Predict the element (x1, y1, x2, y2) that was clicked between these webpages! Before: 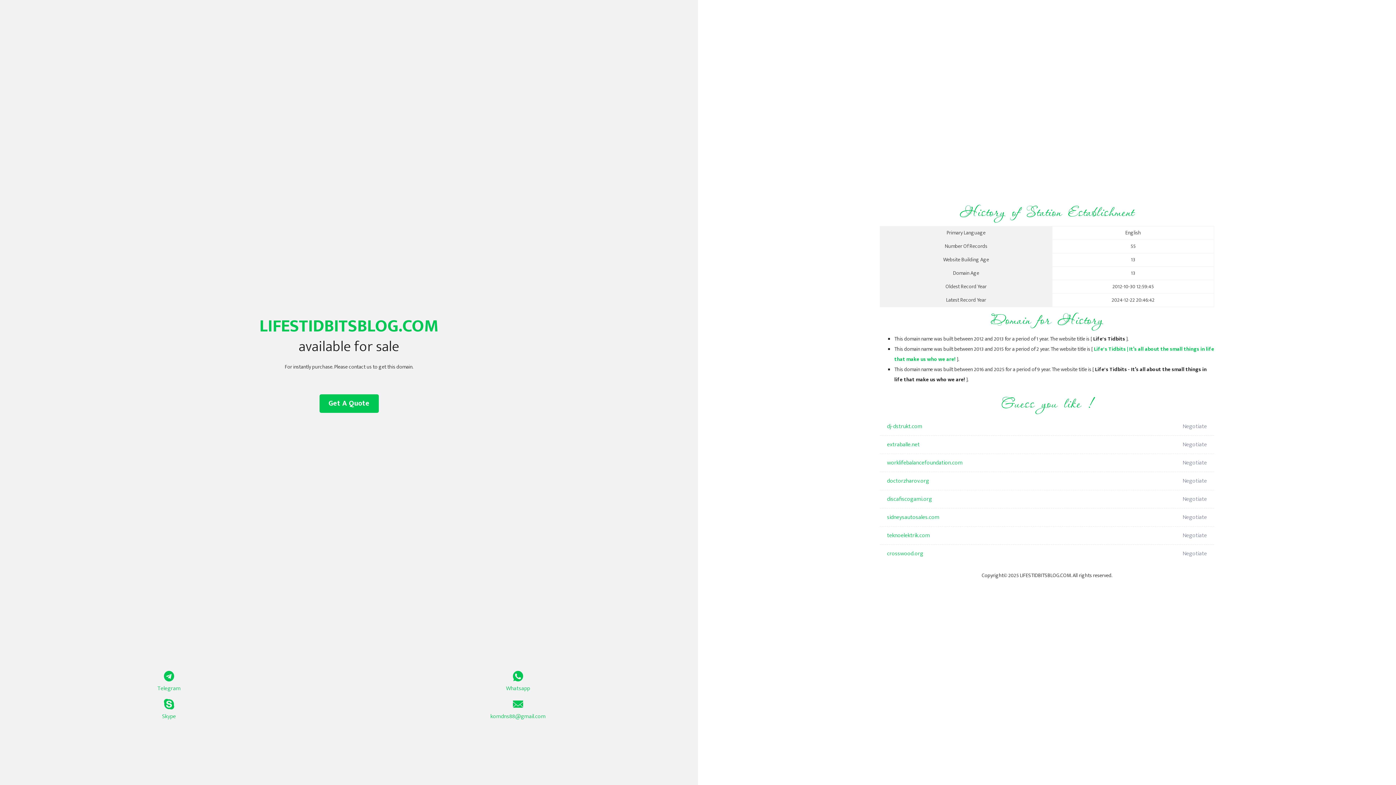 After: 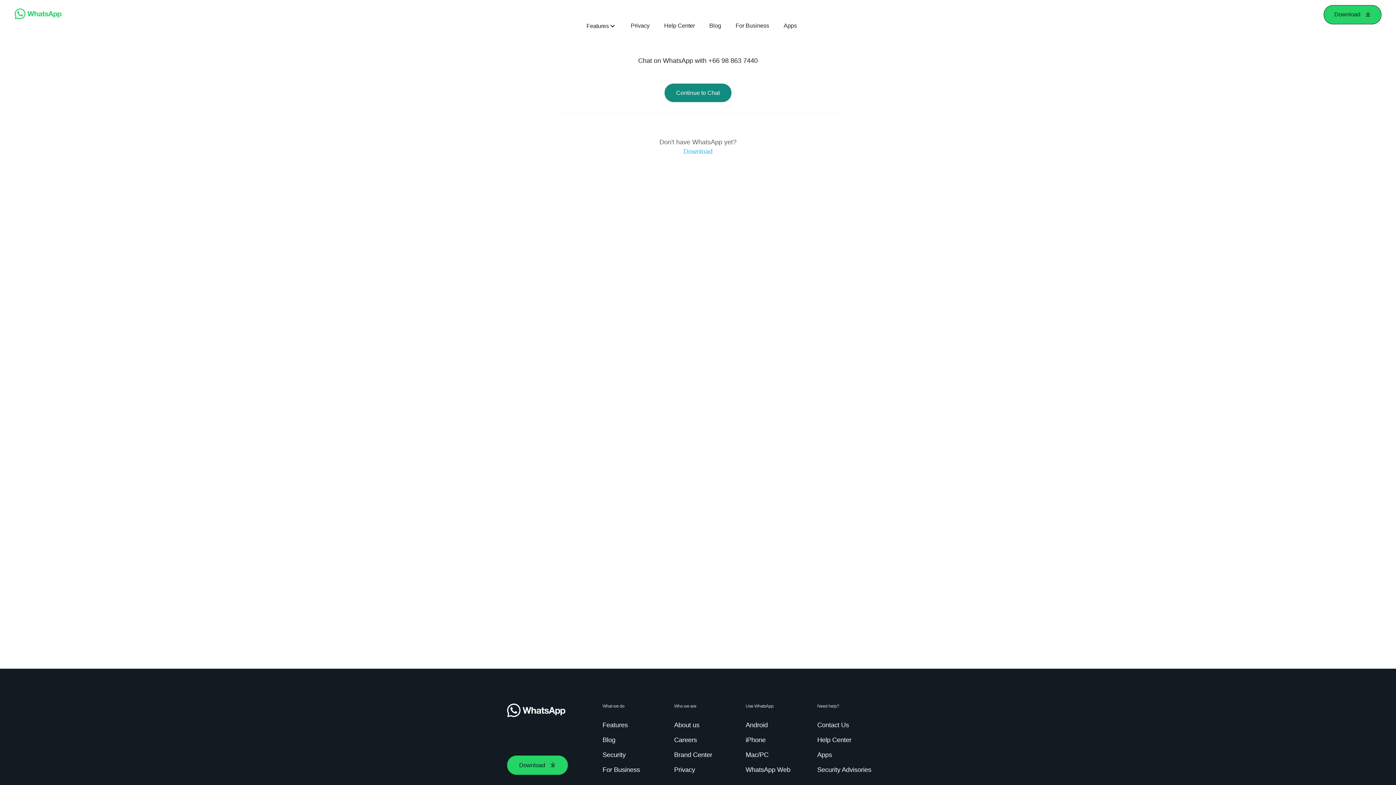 Action: bbox: (349, 671, 687, 693) label: Whatsapp